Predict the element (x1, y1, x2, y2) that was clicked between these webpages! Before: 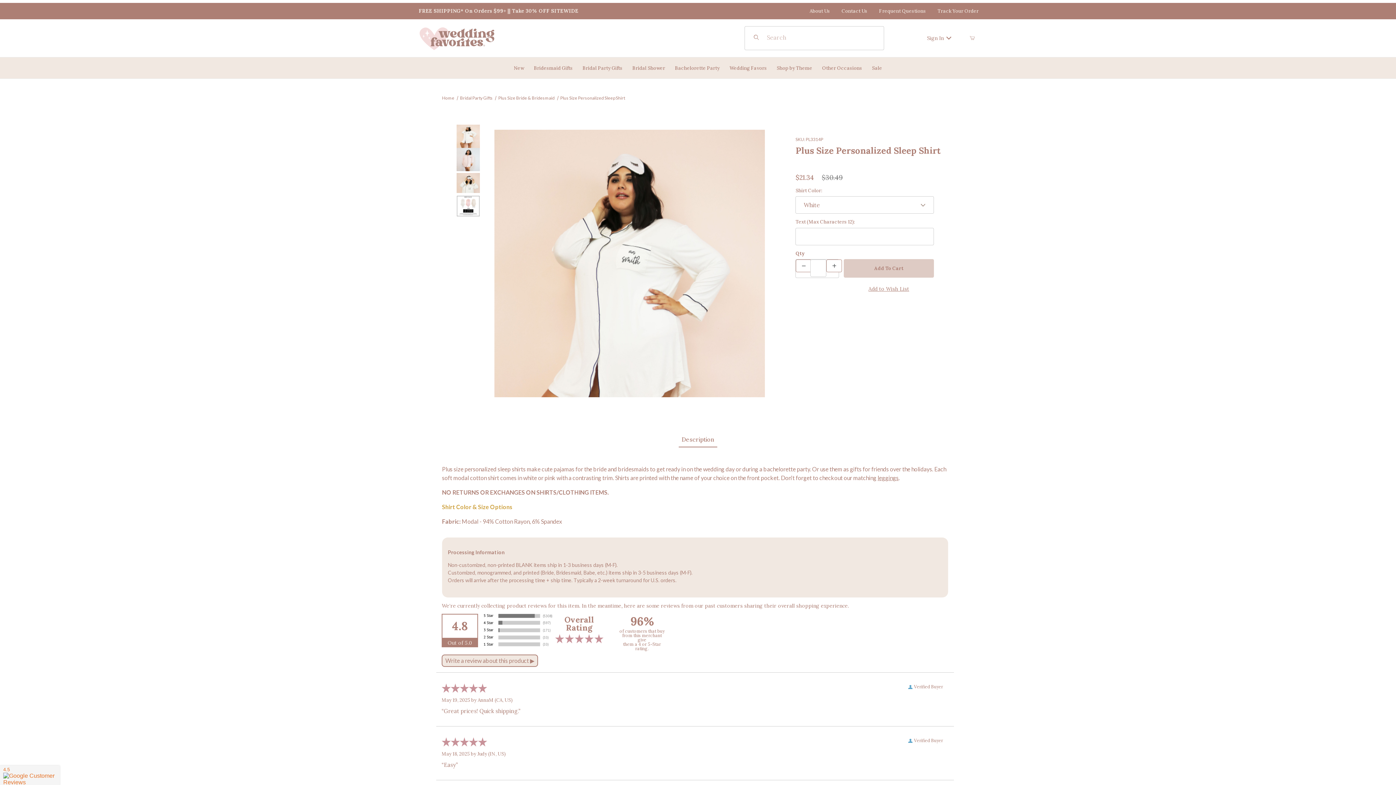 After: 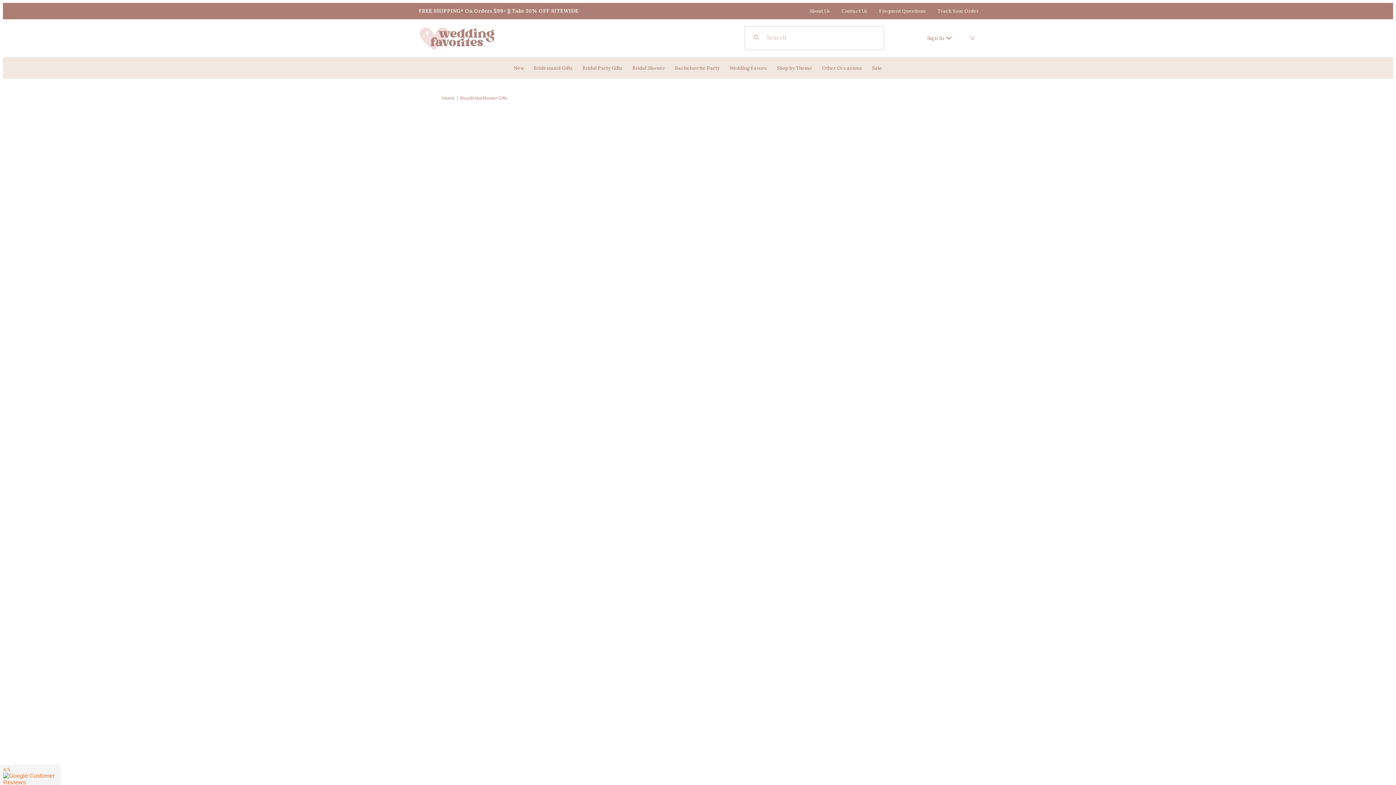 Action: label: Bridal Shower bbox: (627, 62, 670, 73)